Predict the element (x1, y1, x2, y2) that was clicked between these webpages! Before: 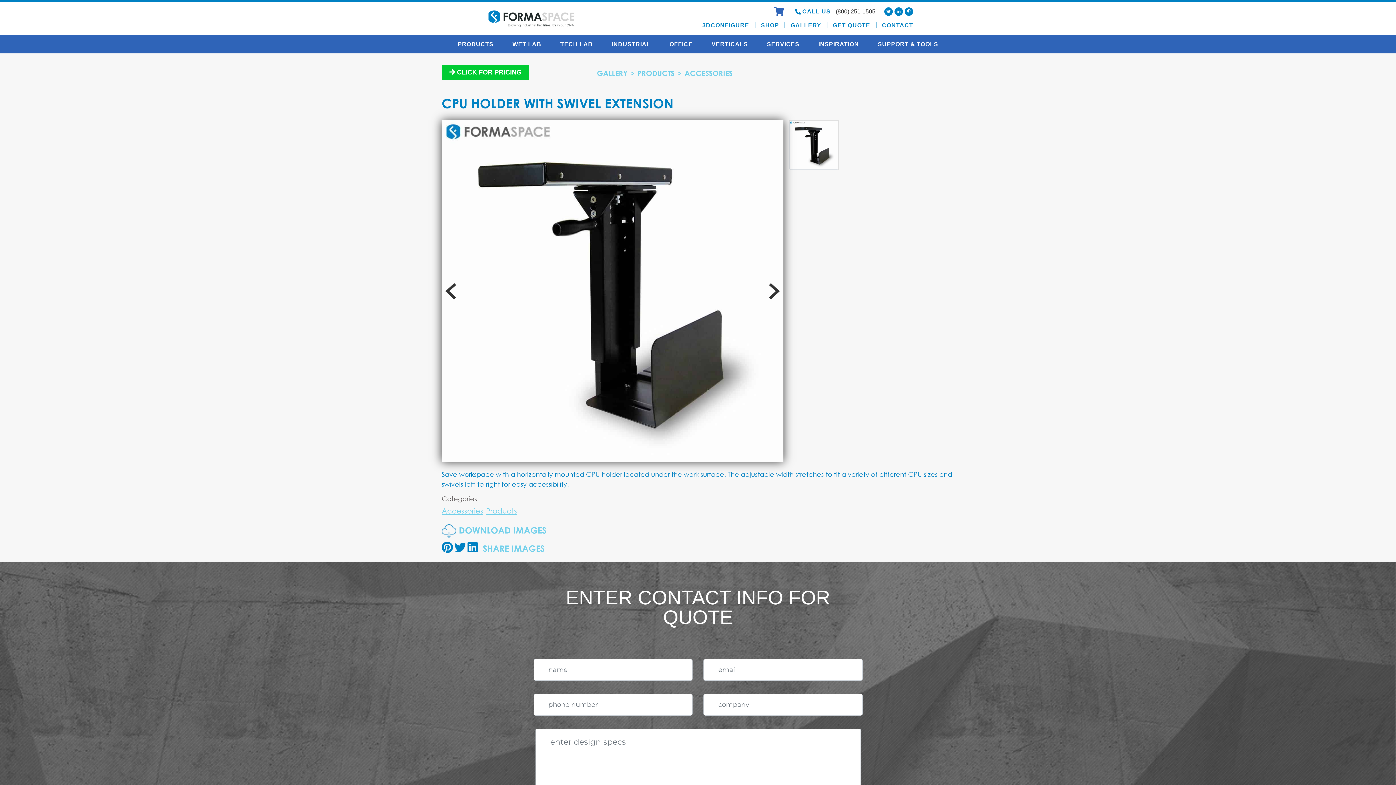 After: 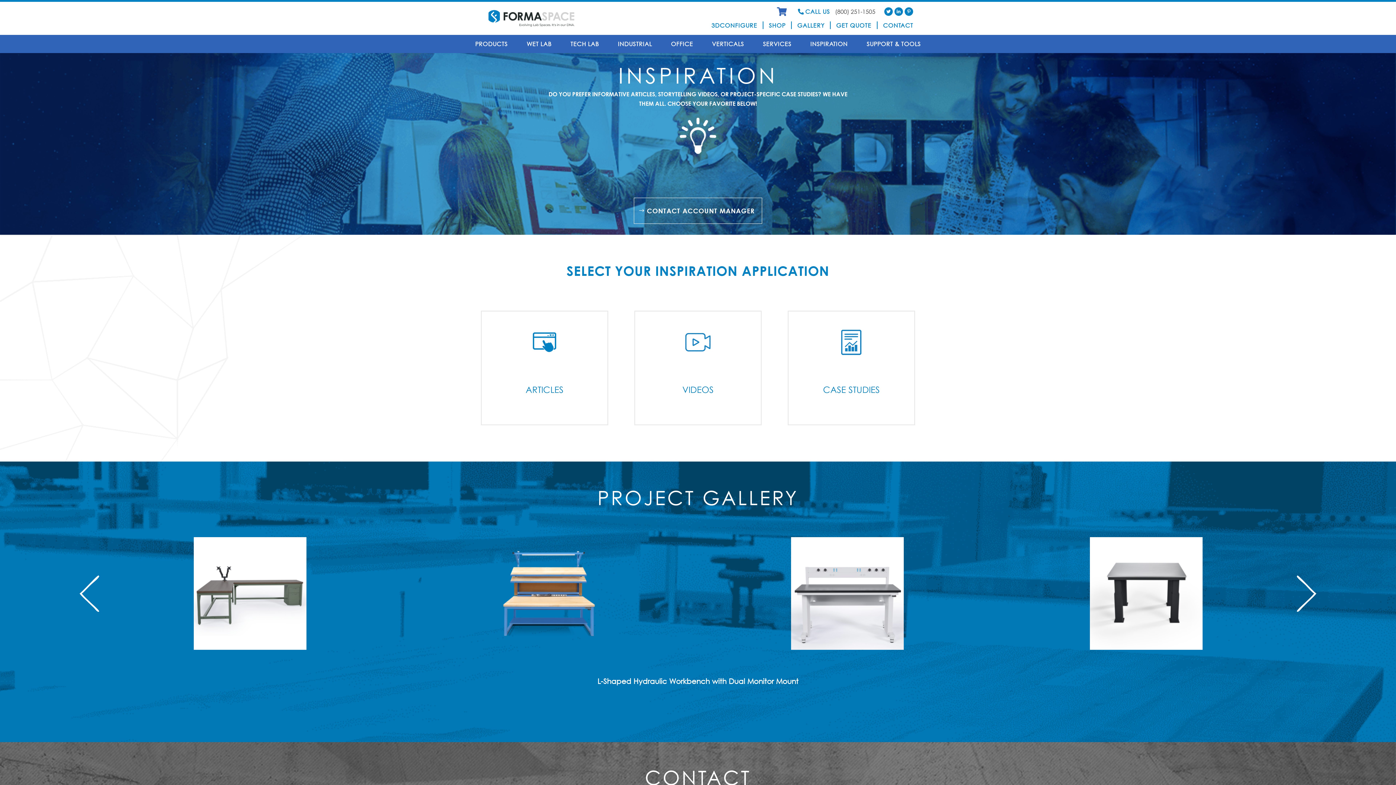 Action: bbox: (809, 35, 868, 53) label: INSPIRATION